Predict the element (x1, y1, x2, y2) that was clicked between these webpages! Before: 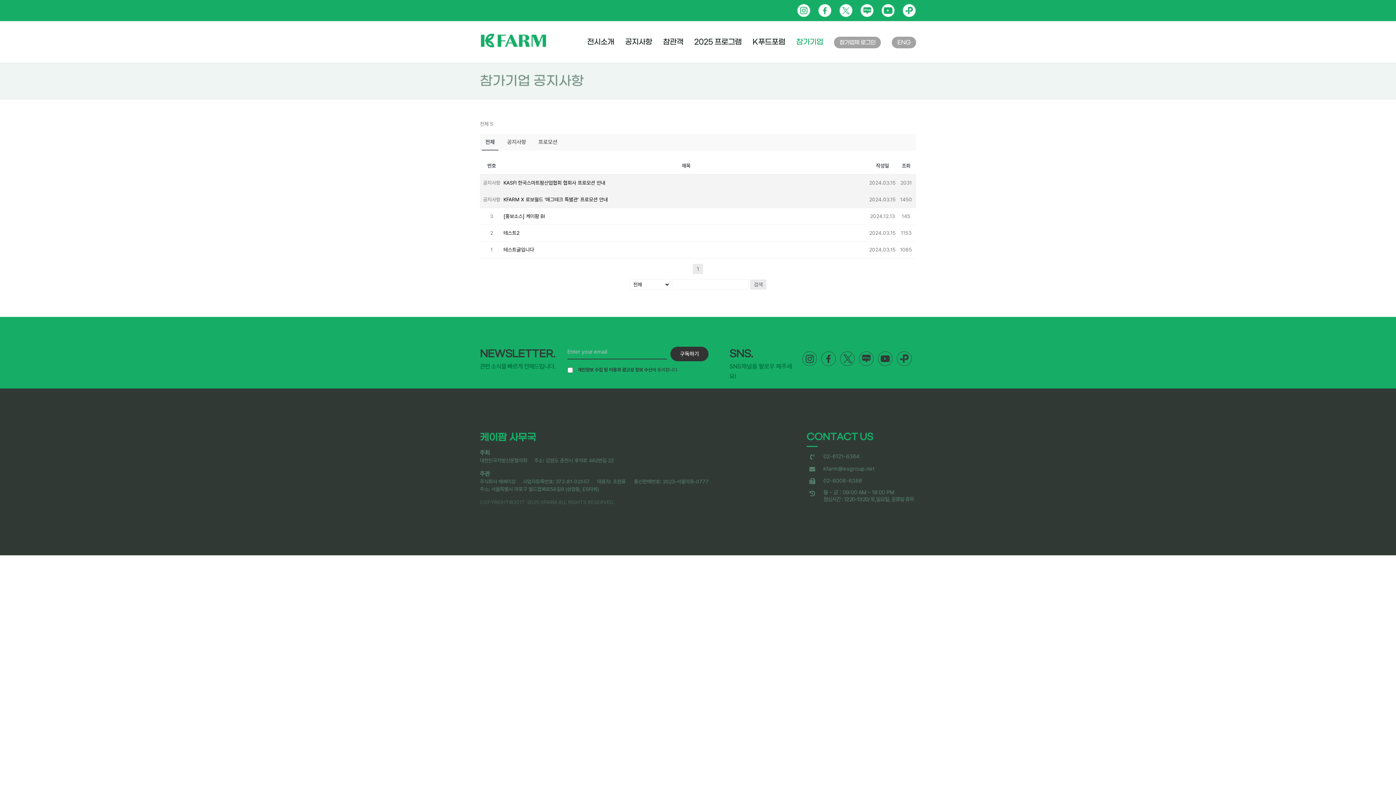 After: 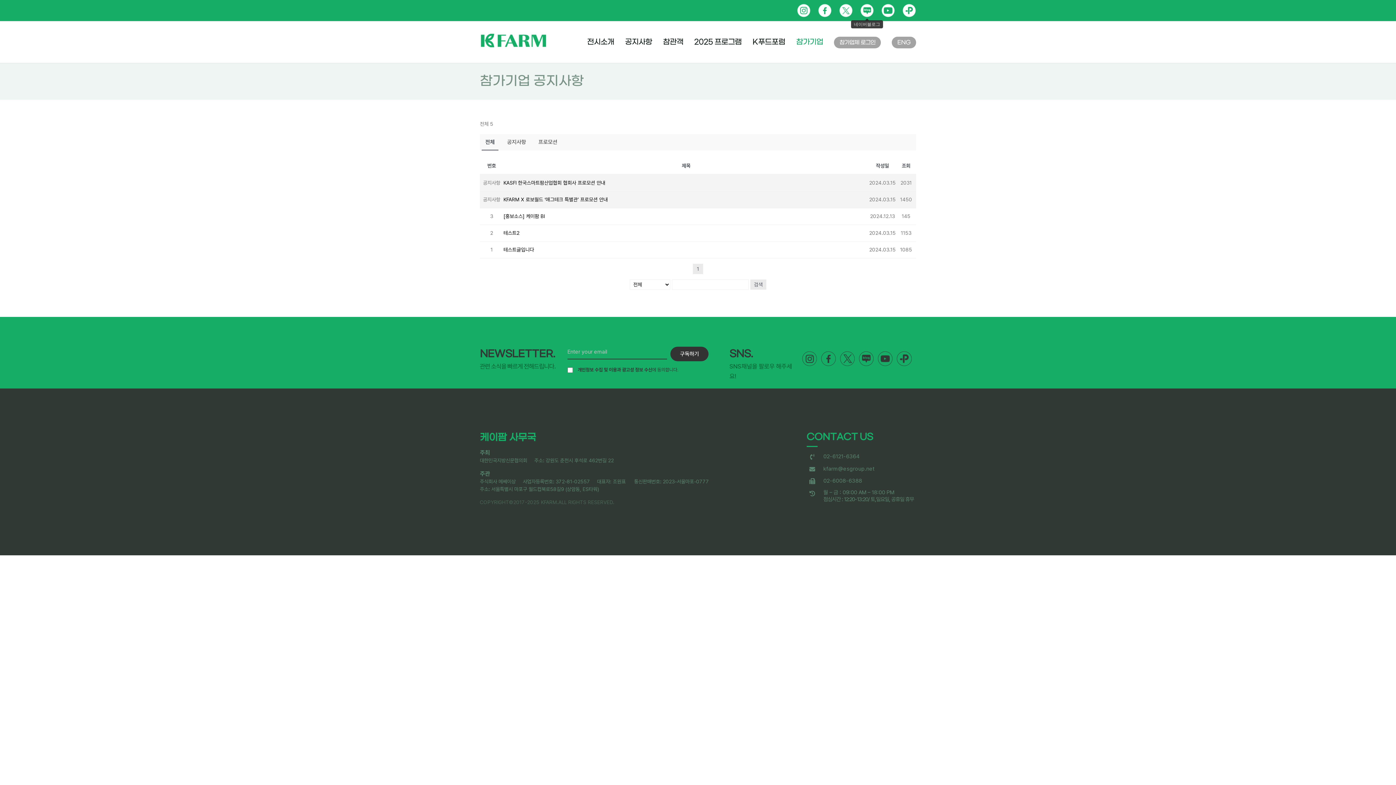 Action: label: 네이버블로그 bbox: (860, 3, 874, 17)